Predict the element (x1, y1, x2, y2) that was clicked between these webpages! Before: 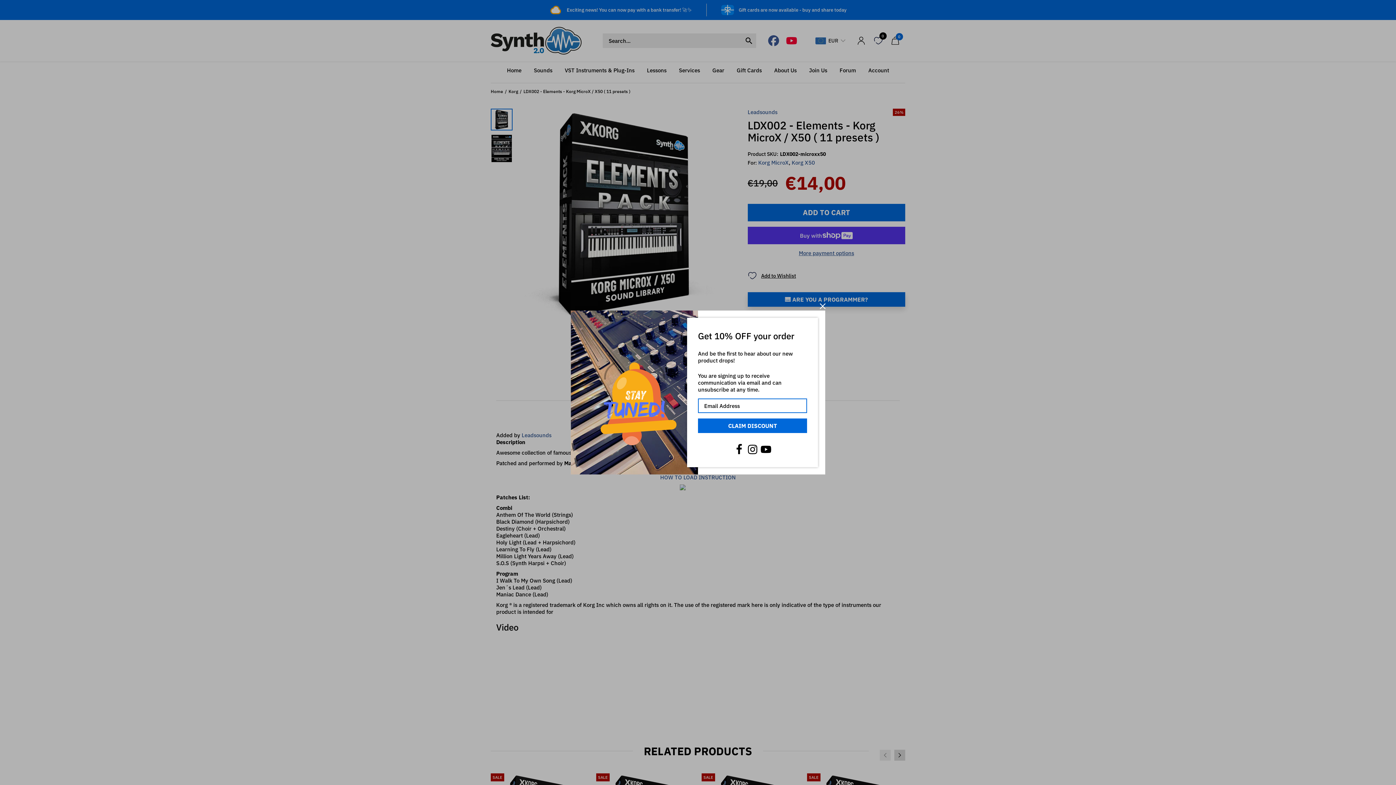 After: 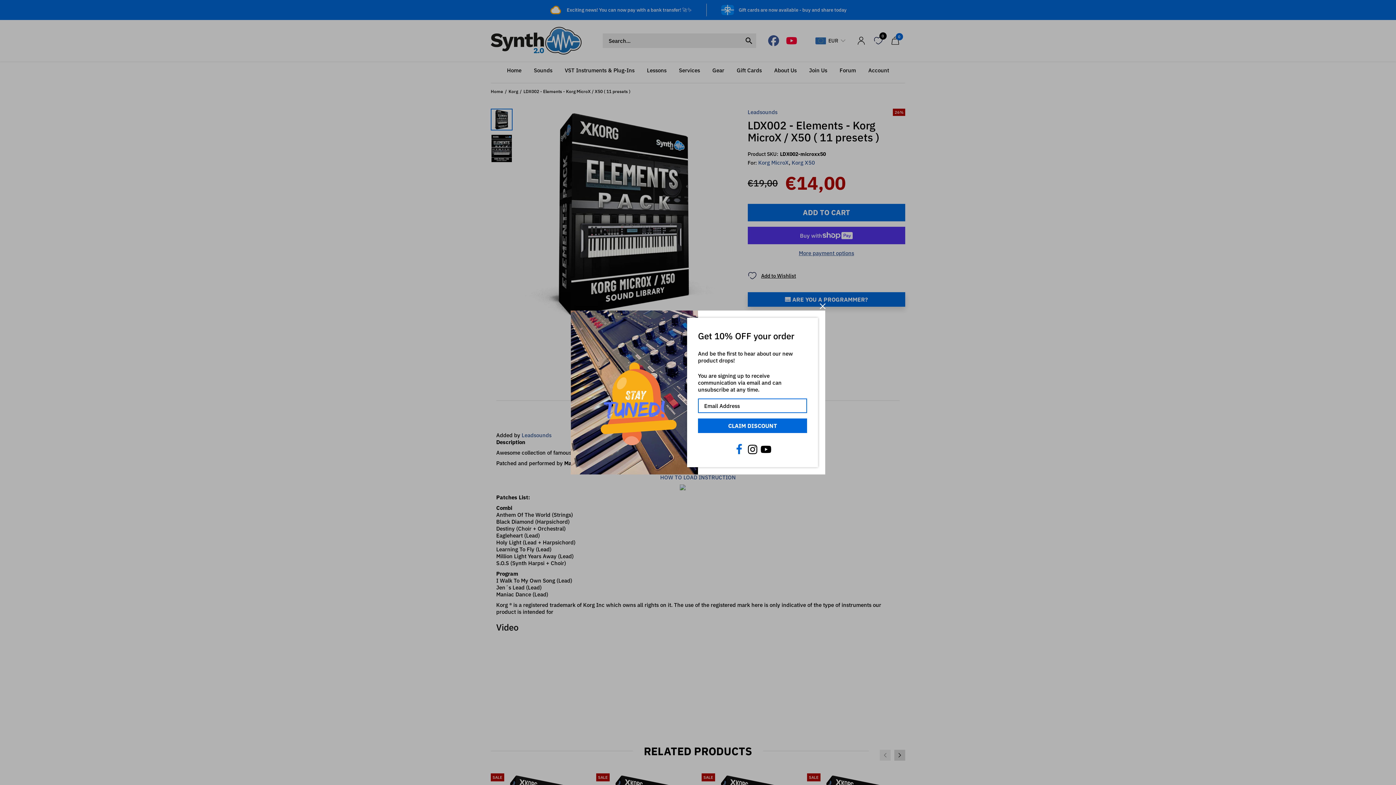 Action: bbox: (733, 444, 744, 455)